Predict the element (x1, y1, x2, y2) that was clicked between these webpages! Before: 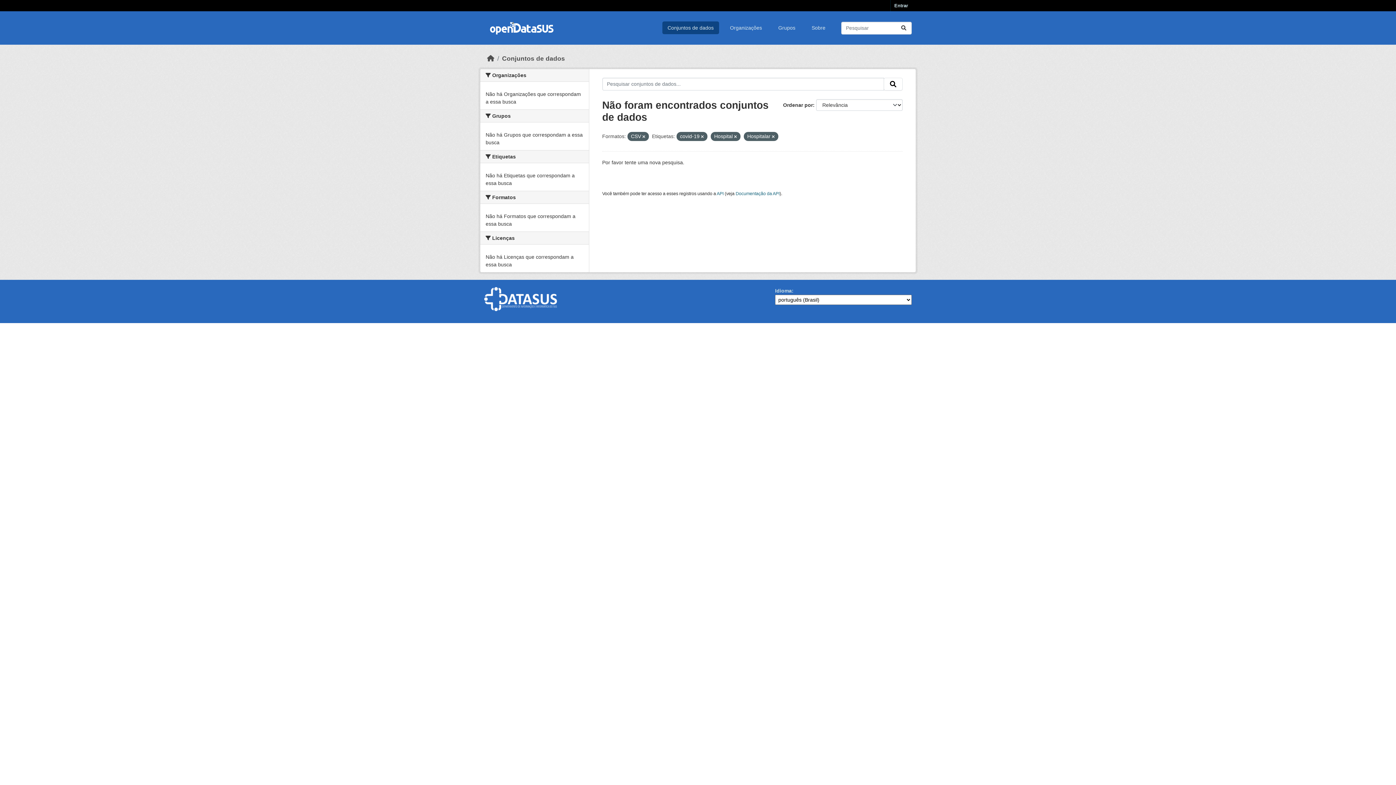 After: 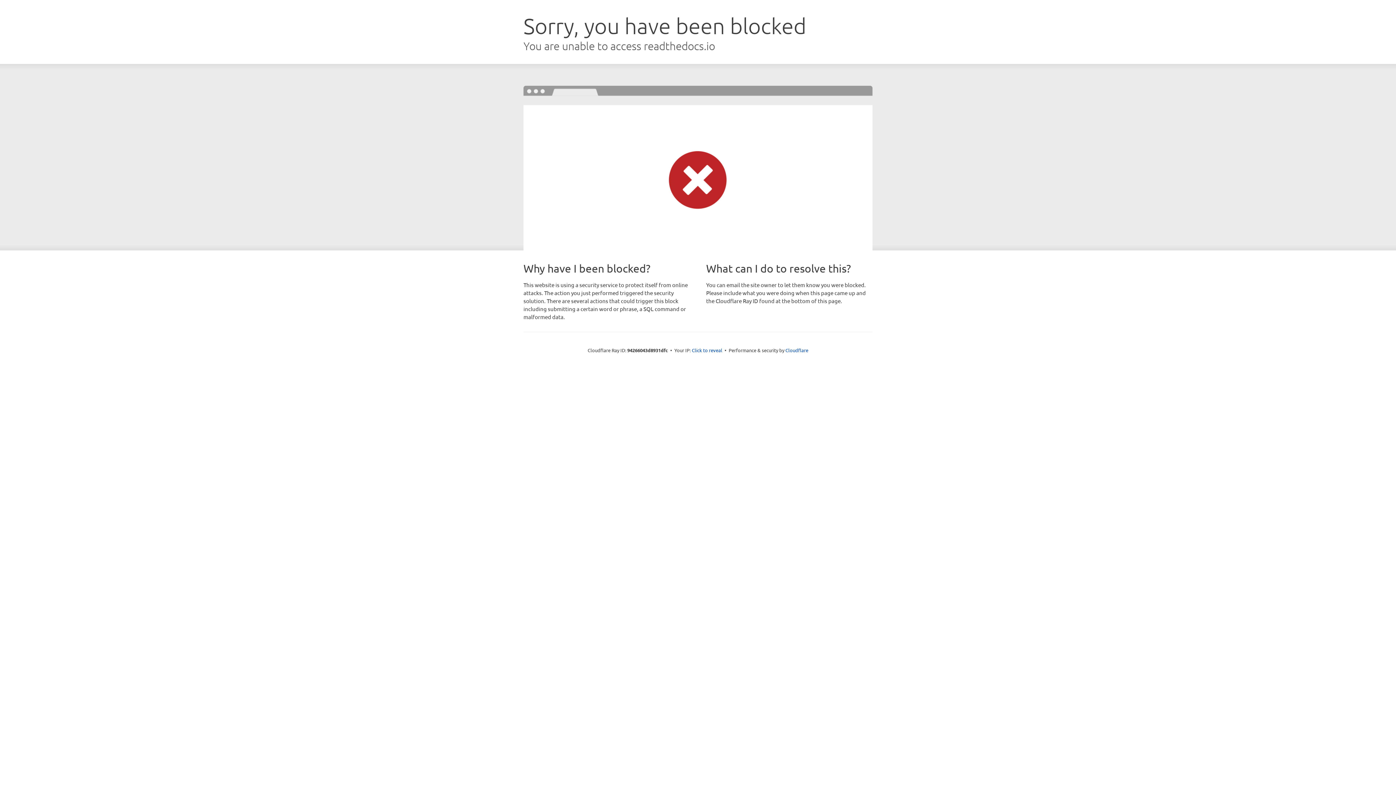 Action: label: Documentação da API bbox: (735, 191, 779, 196)